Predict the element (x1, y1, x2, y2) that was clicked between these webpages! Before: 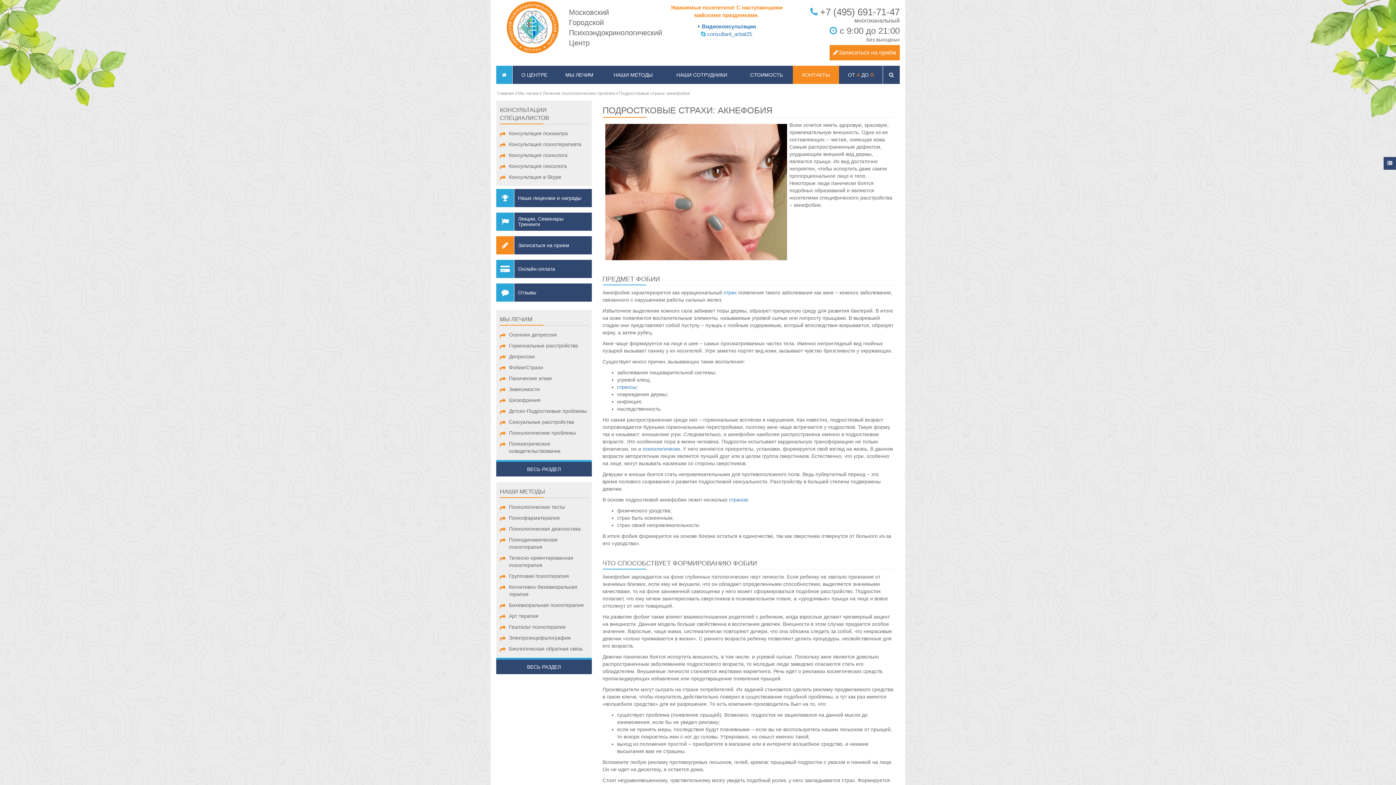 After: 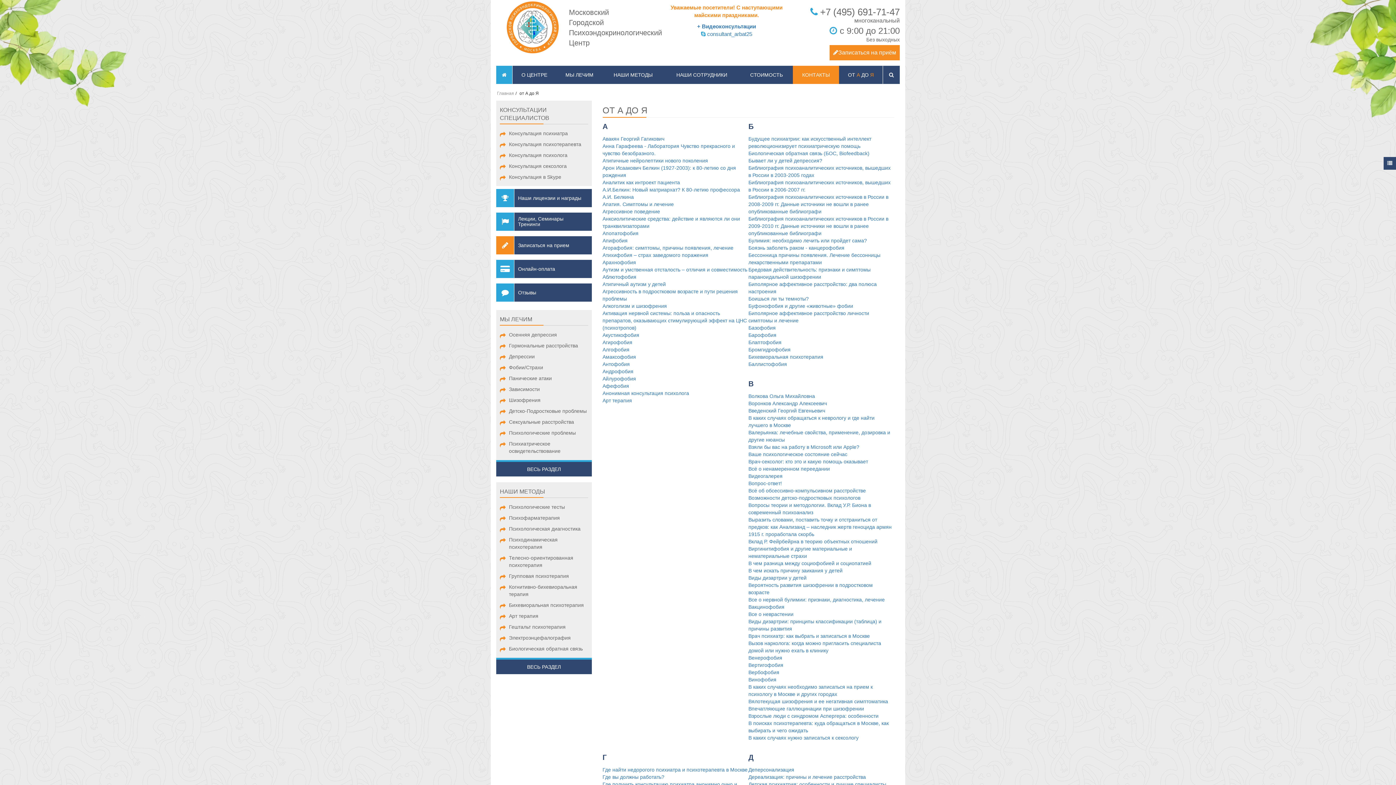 Action: bbox: (839, 65, 882, 84) label: ОТ А ДО Я